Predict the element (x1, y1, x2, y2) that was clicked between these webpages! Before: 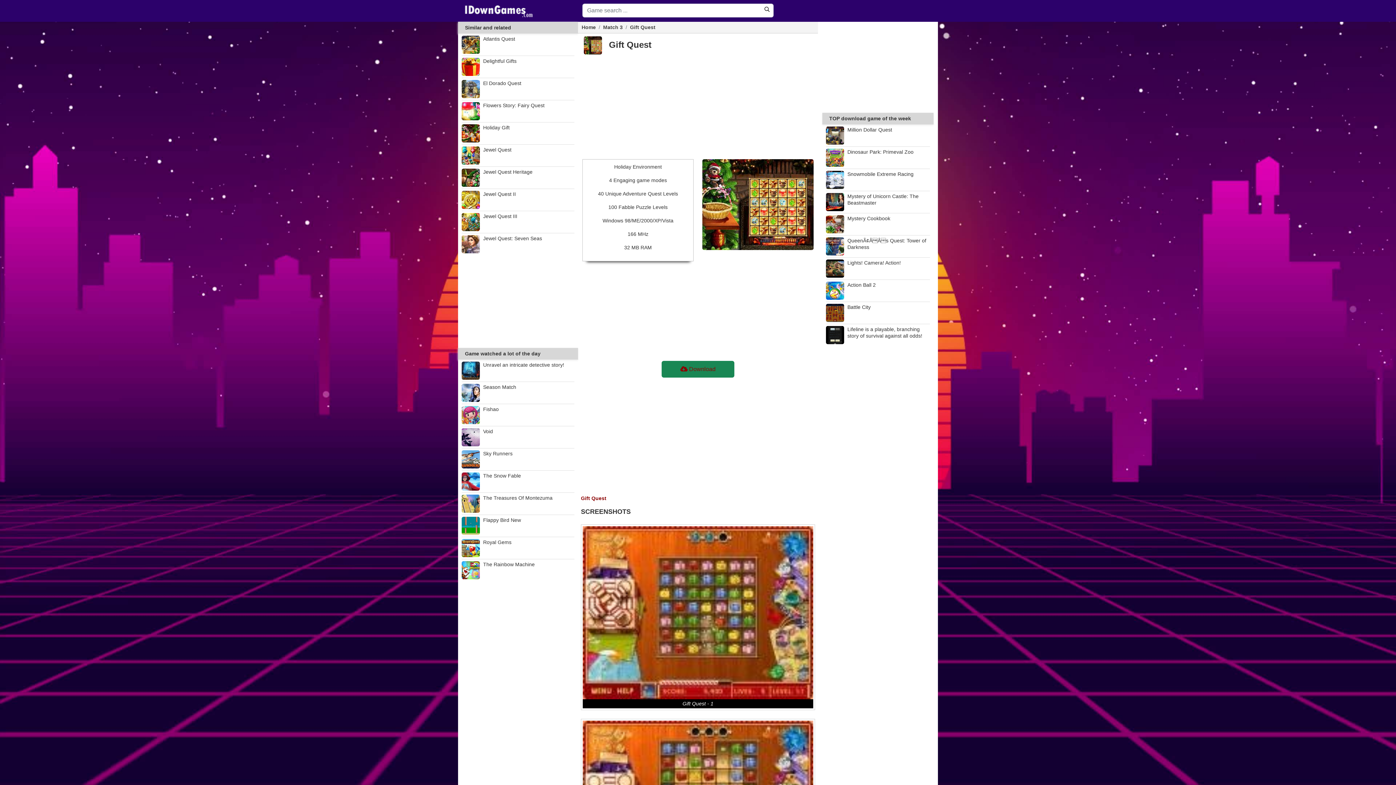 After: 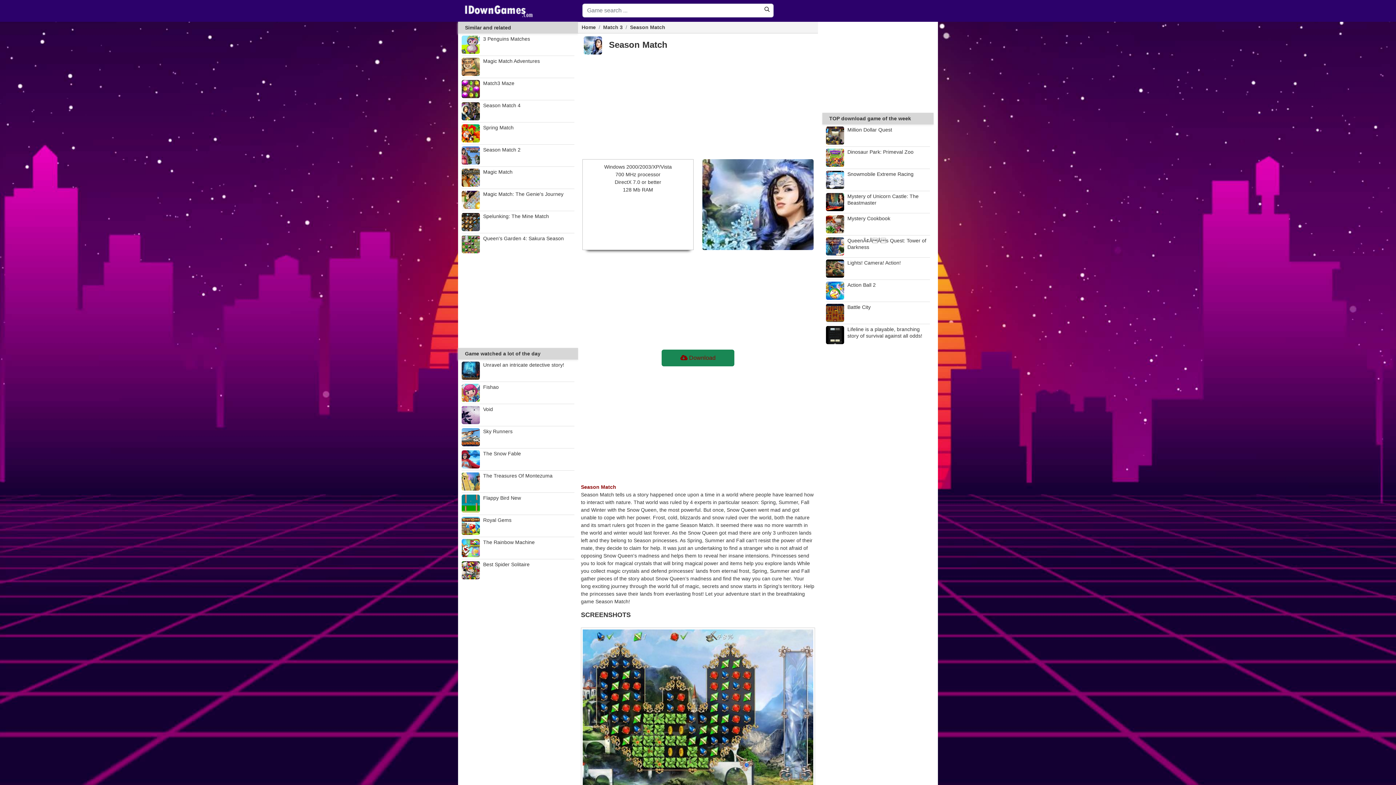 Action: label:  
Season Match bbox: (461, 384, 574, 402)